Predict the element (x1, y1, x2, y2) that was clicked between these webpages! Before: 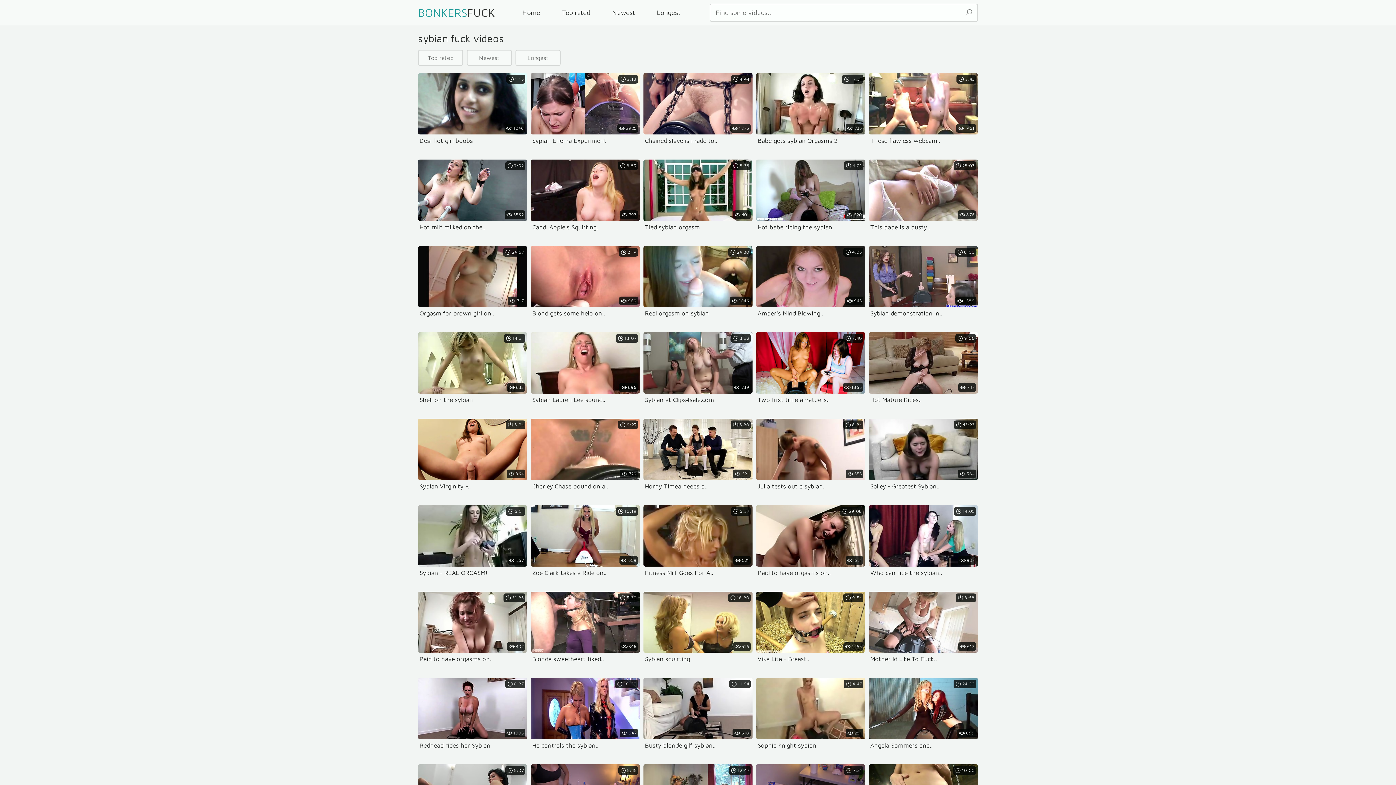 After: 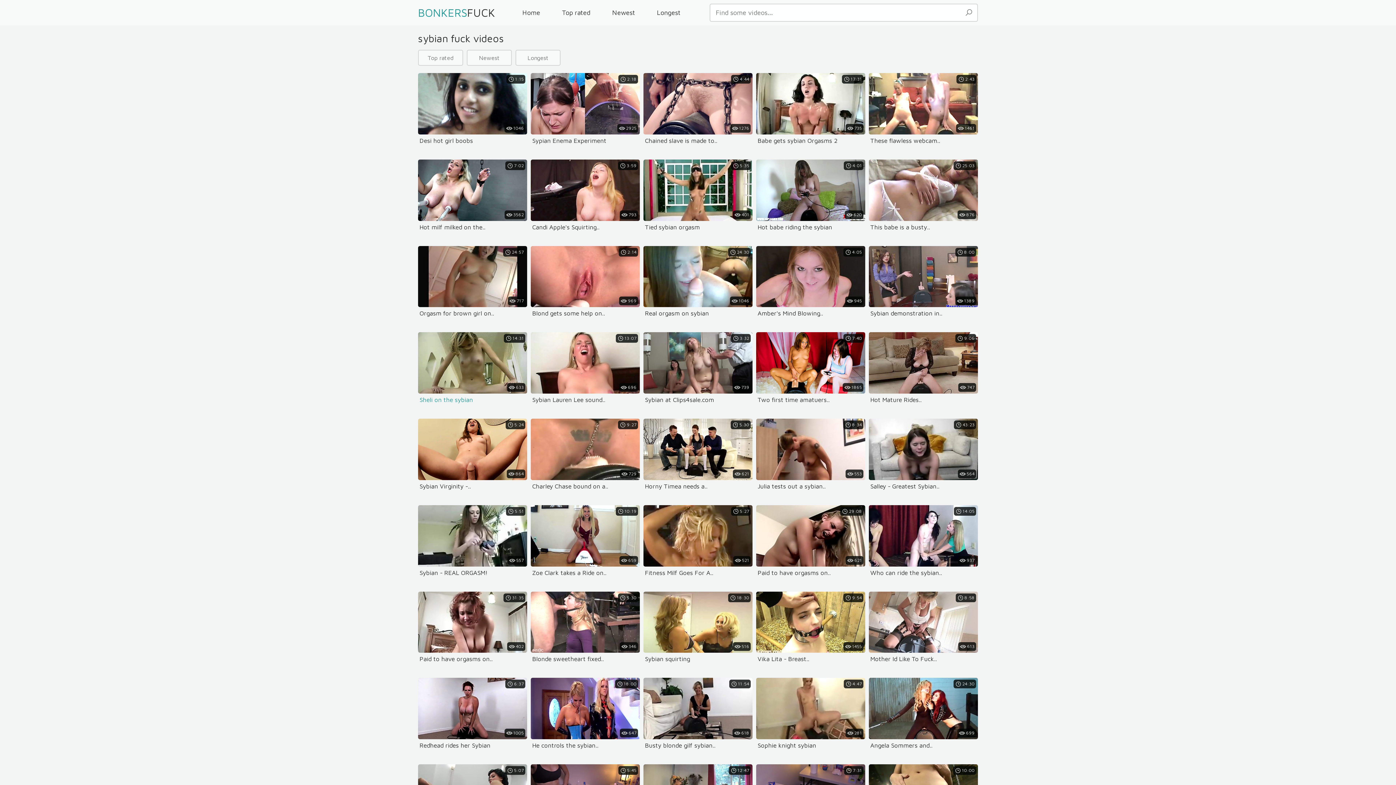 Action: label: 633
14:31

Sheli on the sybian bbox: (418, 332, 527, 404)